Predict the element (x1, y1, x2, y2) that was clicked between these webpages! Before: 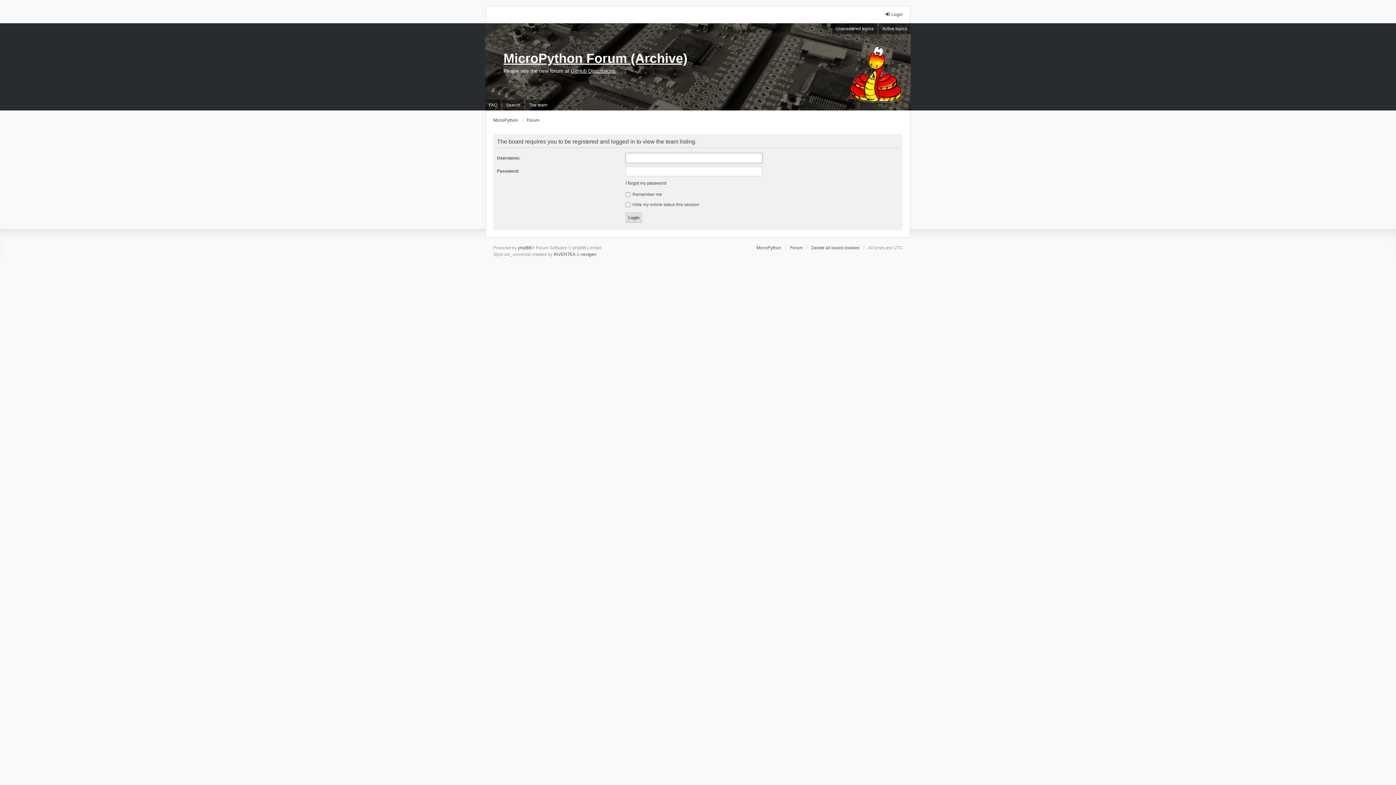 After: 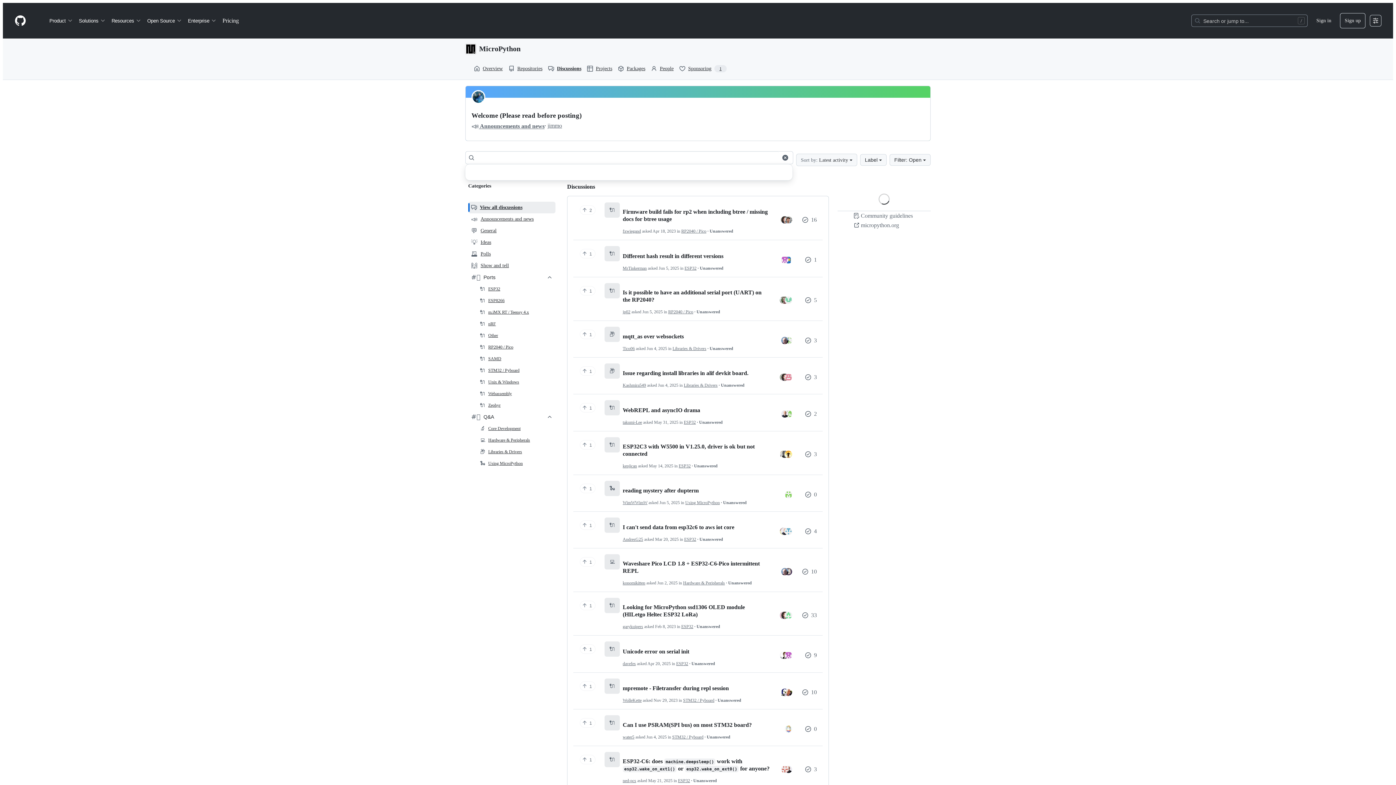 Action: label: GitHub Discussions bbox: (570, 68, 615, 73)